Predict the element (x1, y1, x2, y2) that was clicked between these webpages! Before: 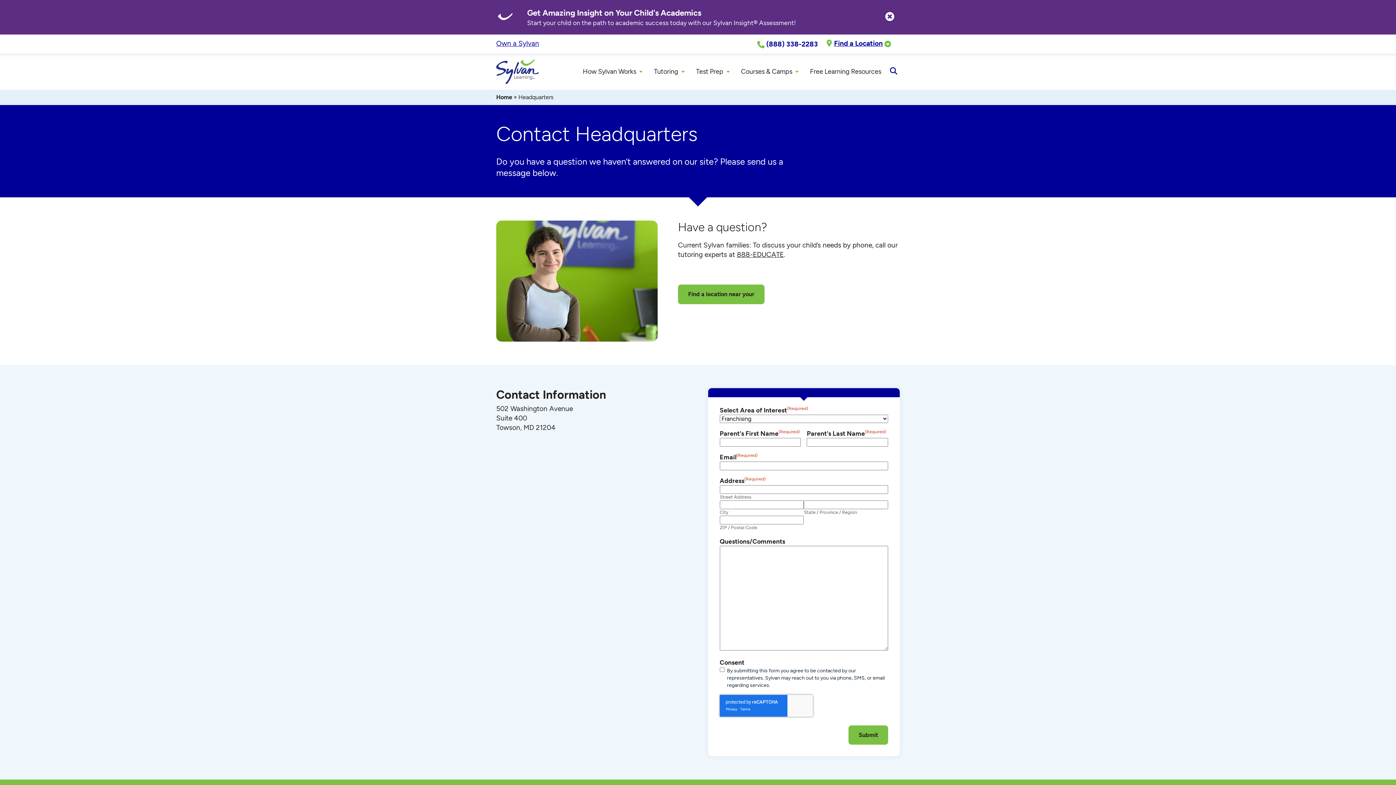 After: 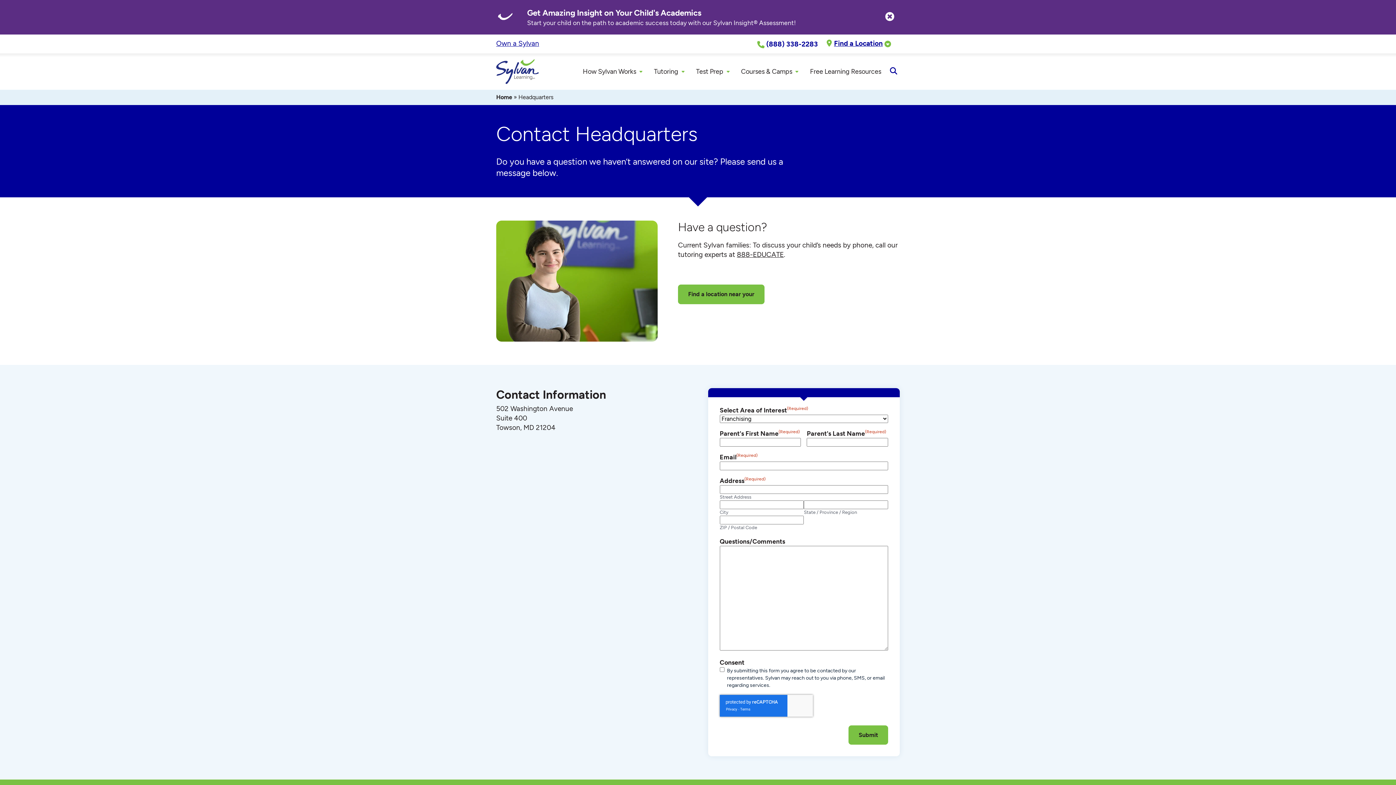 Action: label: (888) 338-2283 bbox: (755, 40, 820, 48)